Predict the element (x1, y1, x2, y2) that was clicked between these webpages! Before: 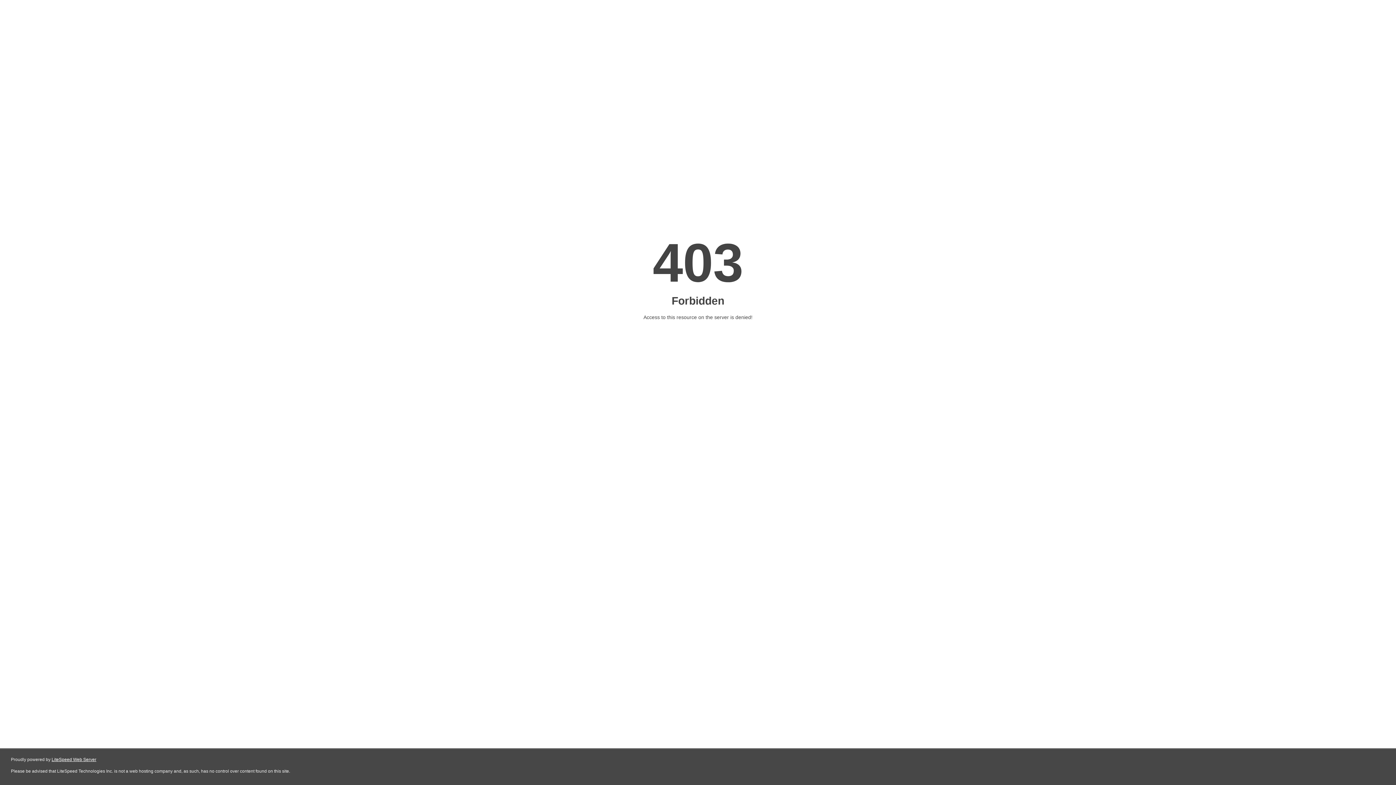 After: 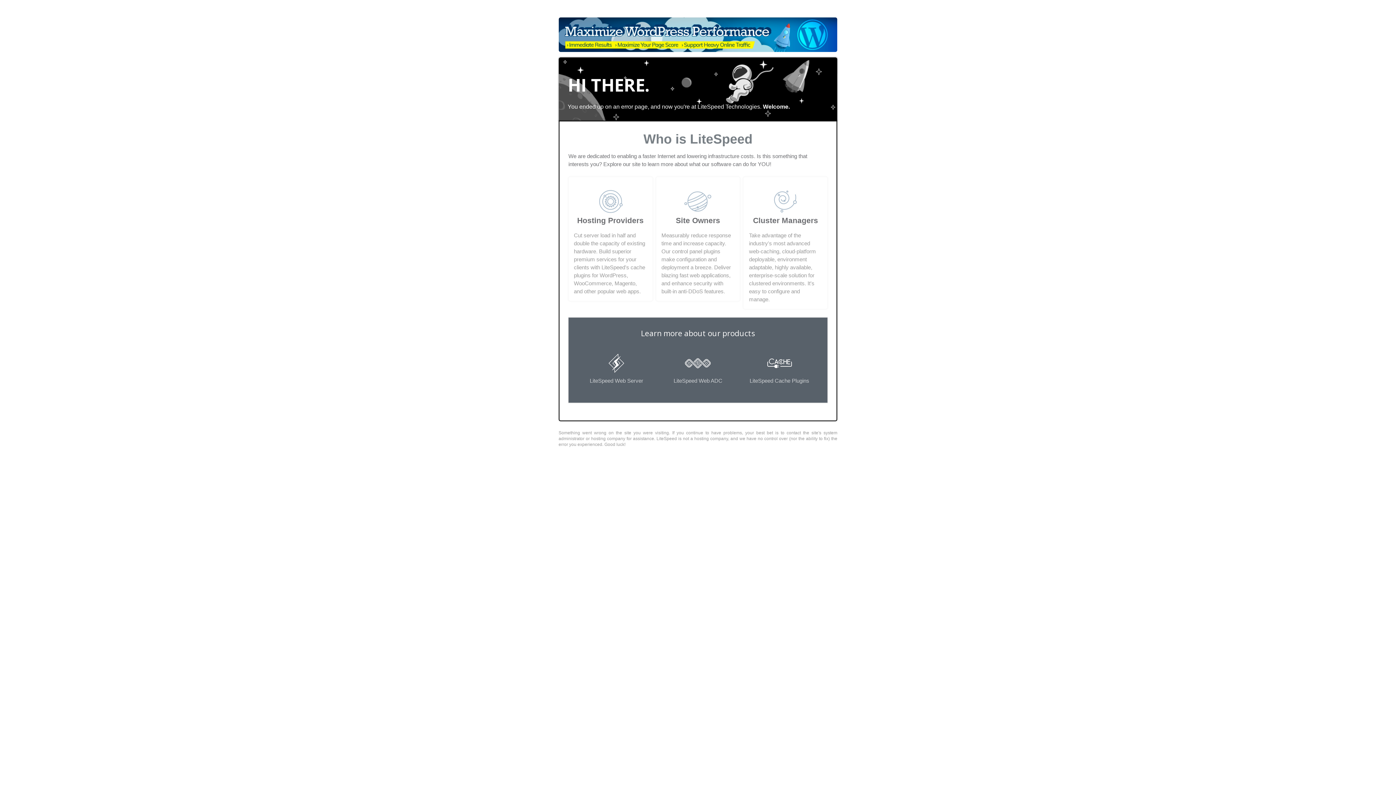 Action: bbox: (51, 757, 96, 762) label: LiteSpeed Web Server